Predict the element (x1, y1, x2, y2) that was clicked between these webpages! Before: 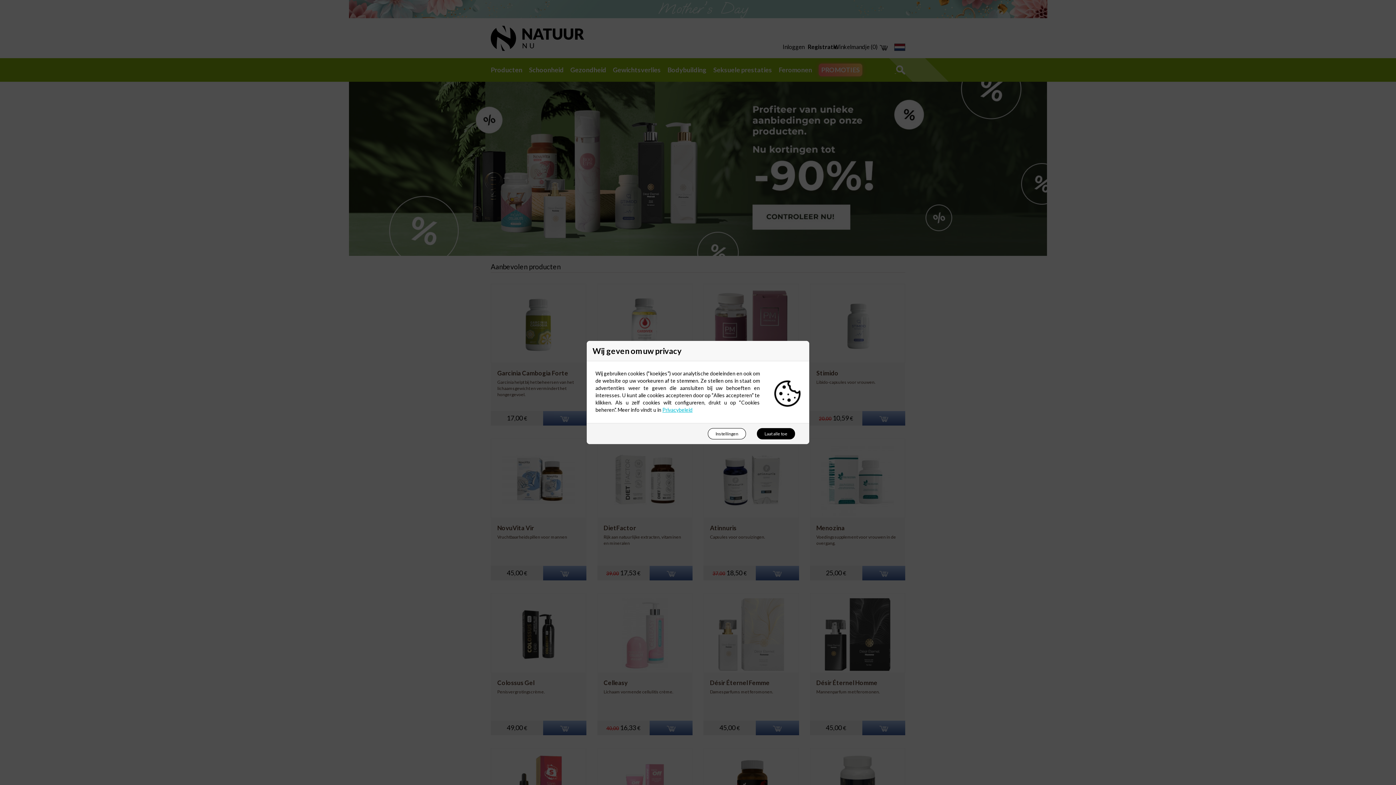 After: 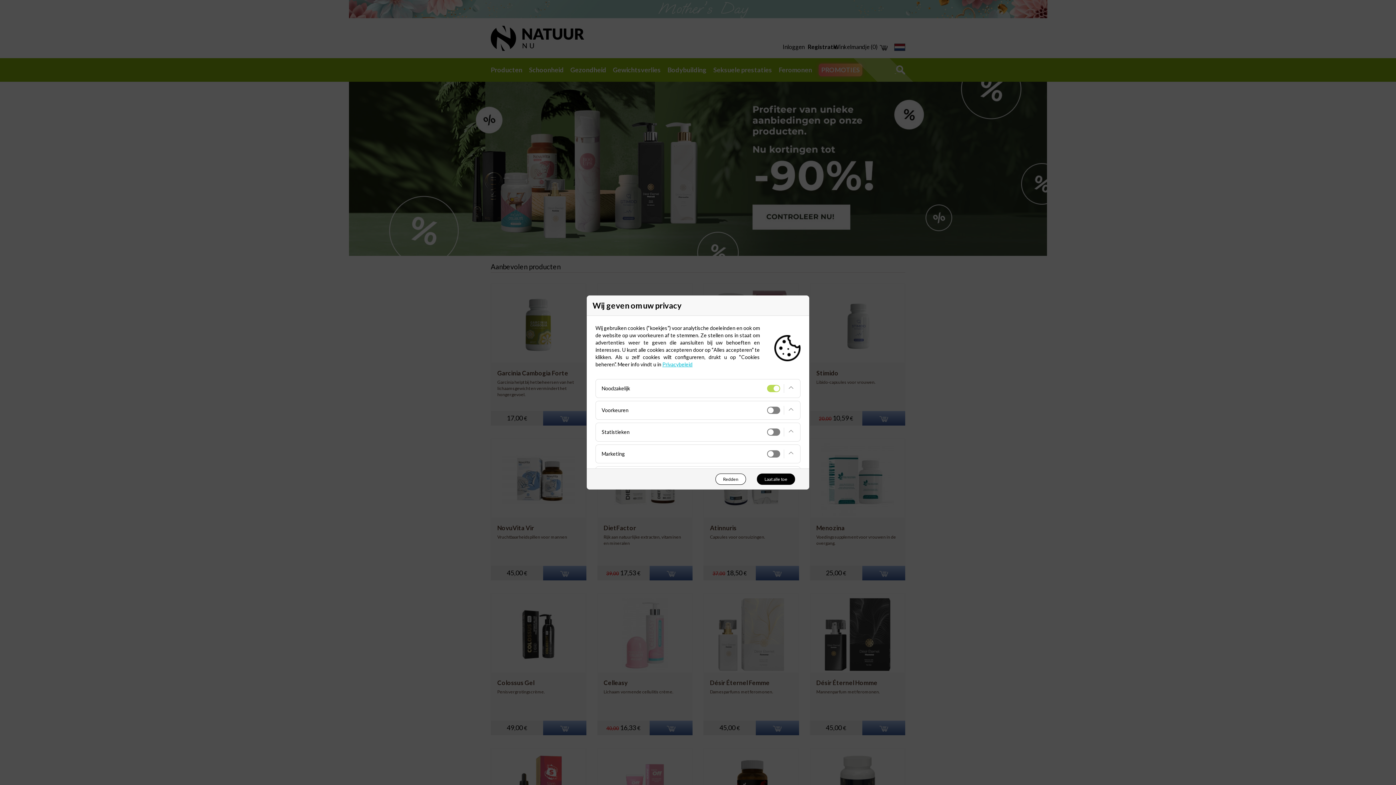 Action: bbox: (708, 428, 746, 439) label: Instellingen